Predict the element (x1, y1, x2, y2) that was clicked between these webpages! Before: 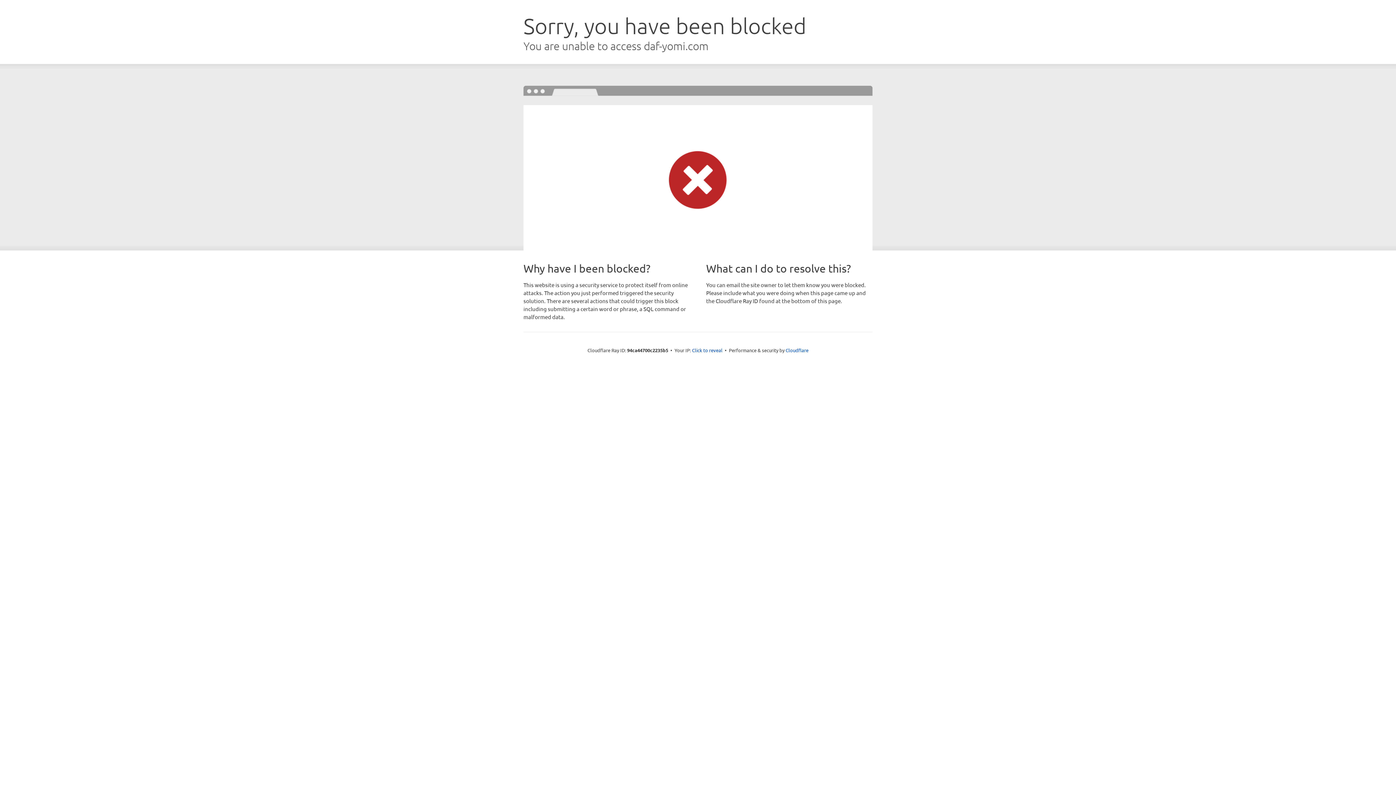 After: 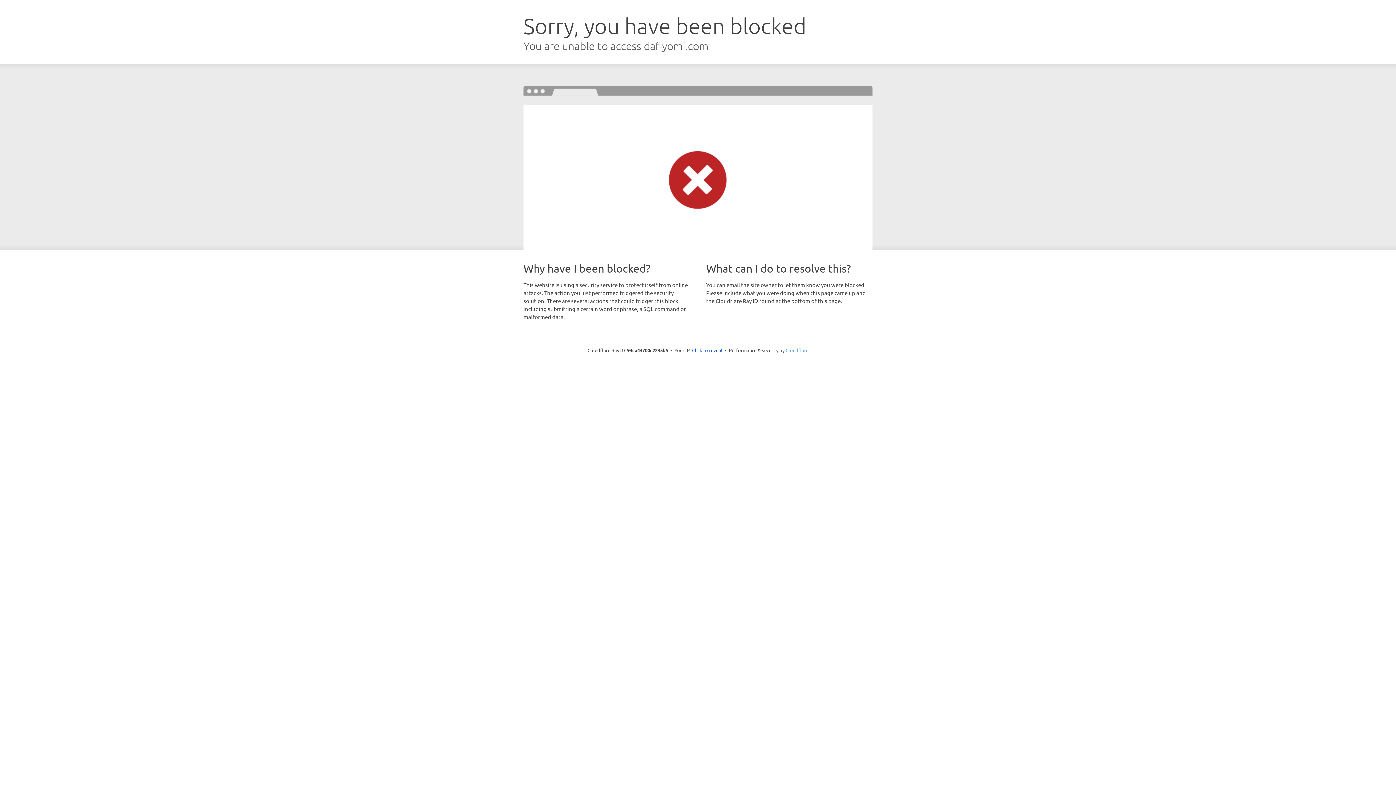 Action: label: Cloudflare bbox: (785, 347, 808, 353)